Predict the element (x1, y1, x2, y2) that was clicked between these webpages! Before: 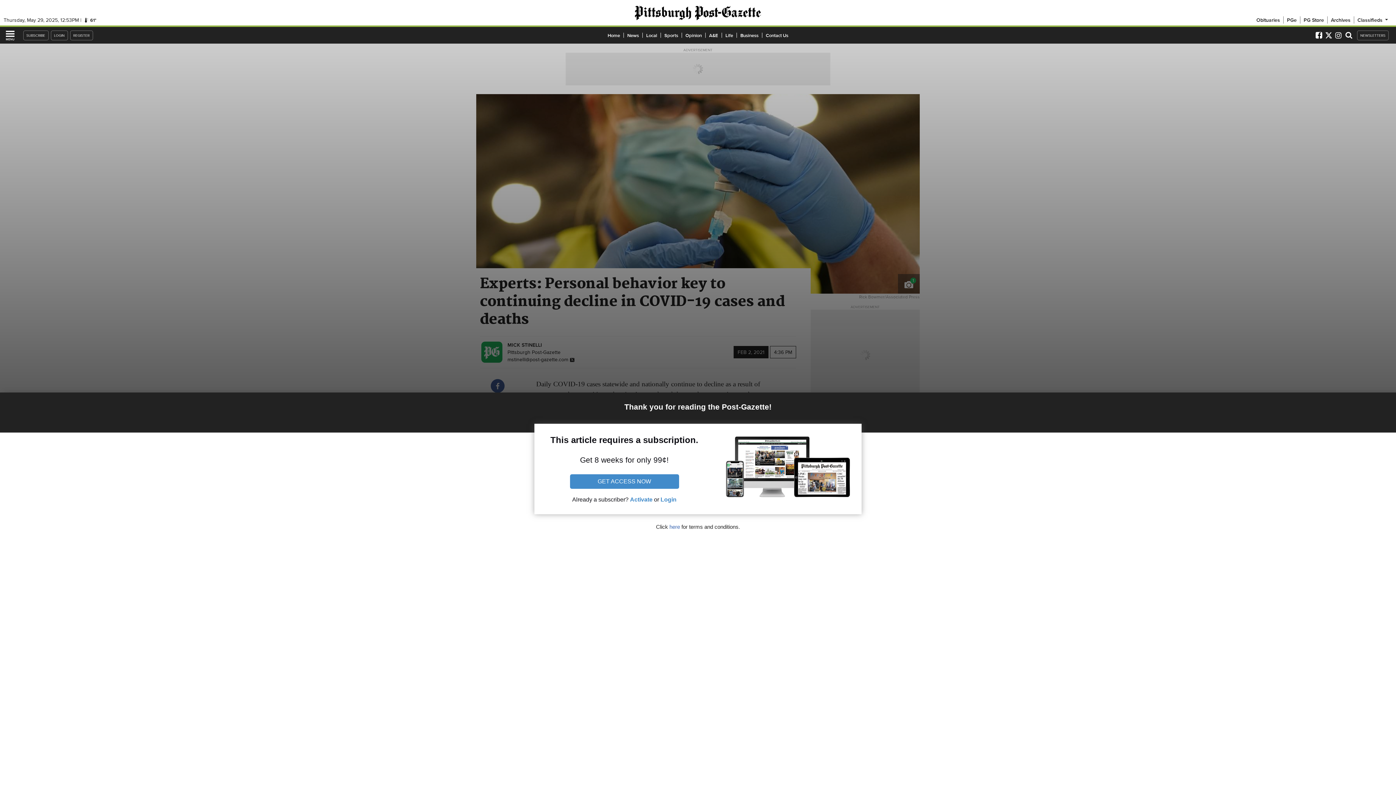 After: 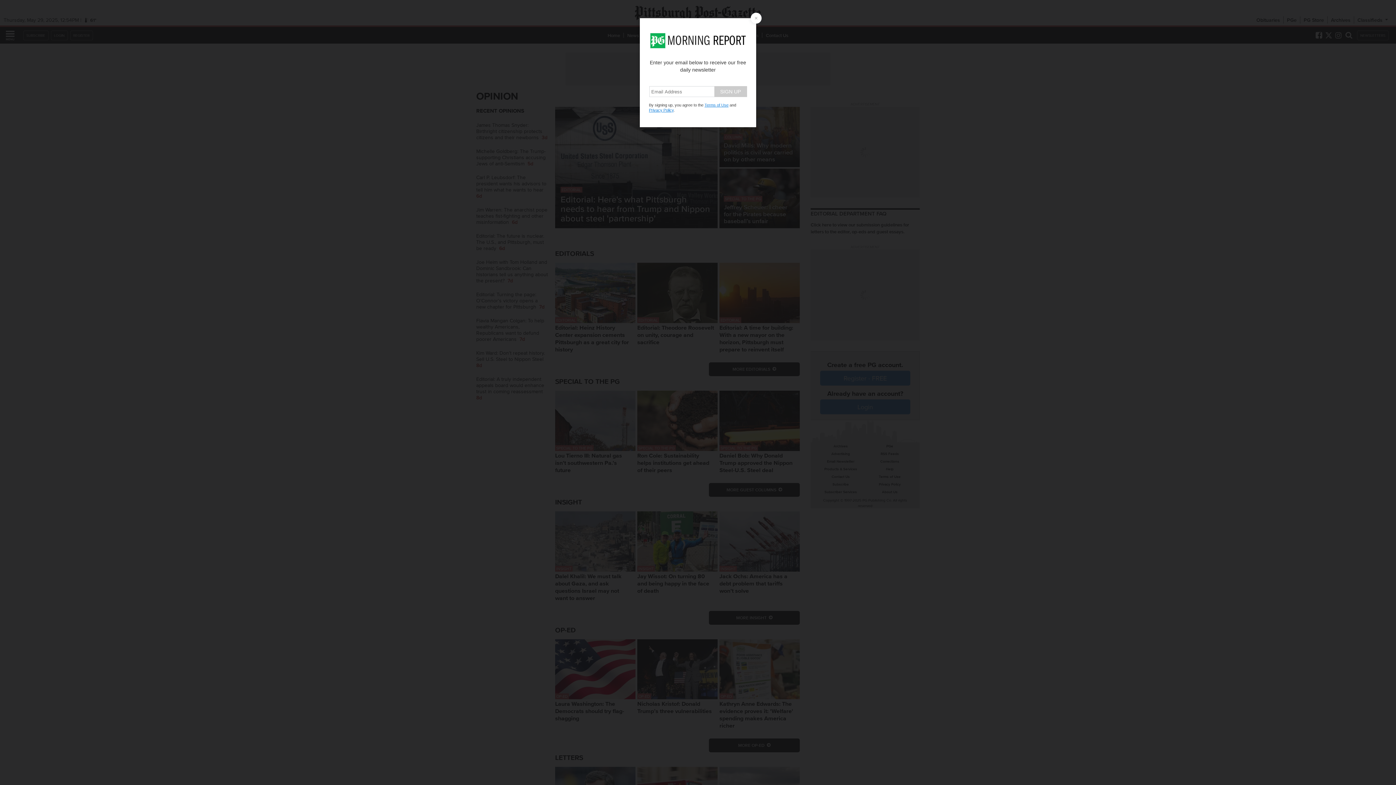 Action: label: Opinion bbox: (682, 31, 705, 38)